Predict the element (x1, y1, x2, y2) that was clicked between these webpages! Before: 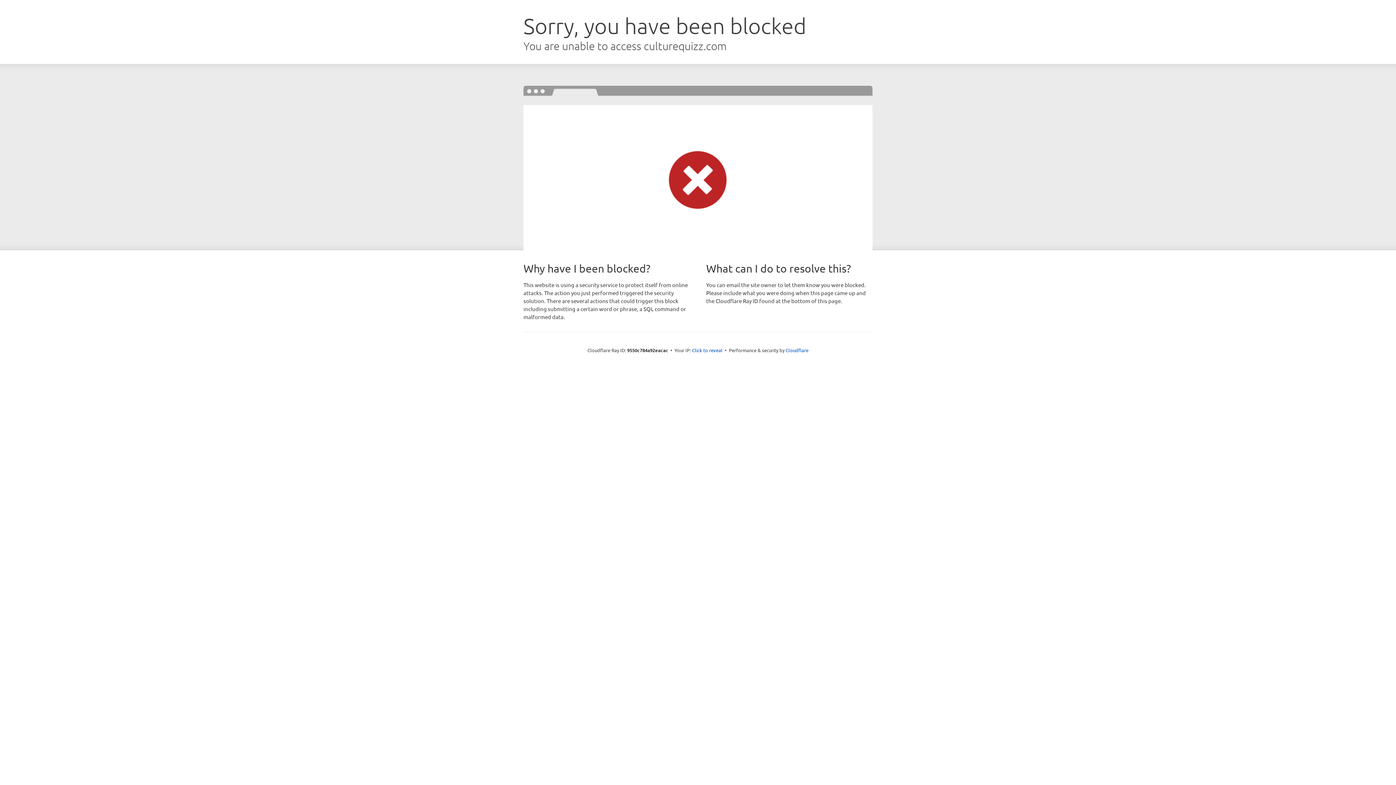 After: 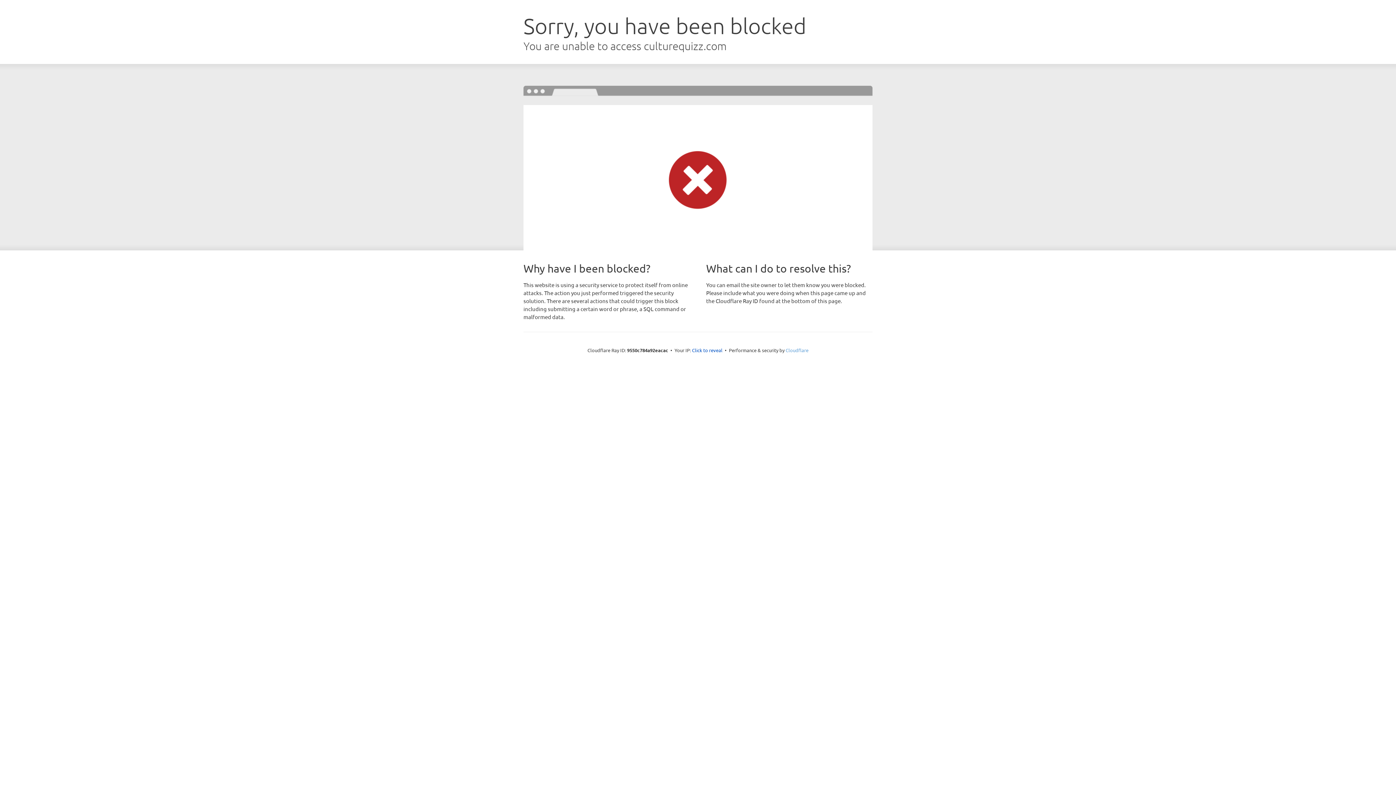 Action: label: Cloudflare bbox: (785, 347, 808, 353)